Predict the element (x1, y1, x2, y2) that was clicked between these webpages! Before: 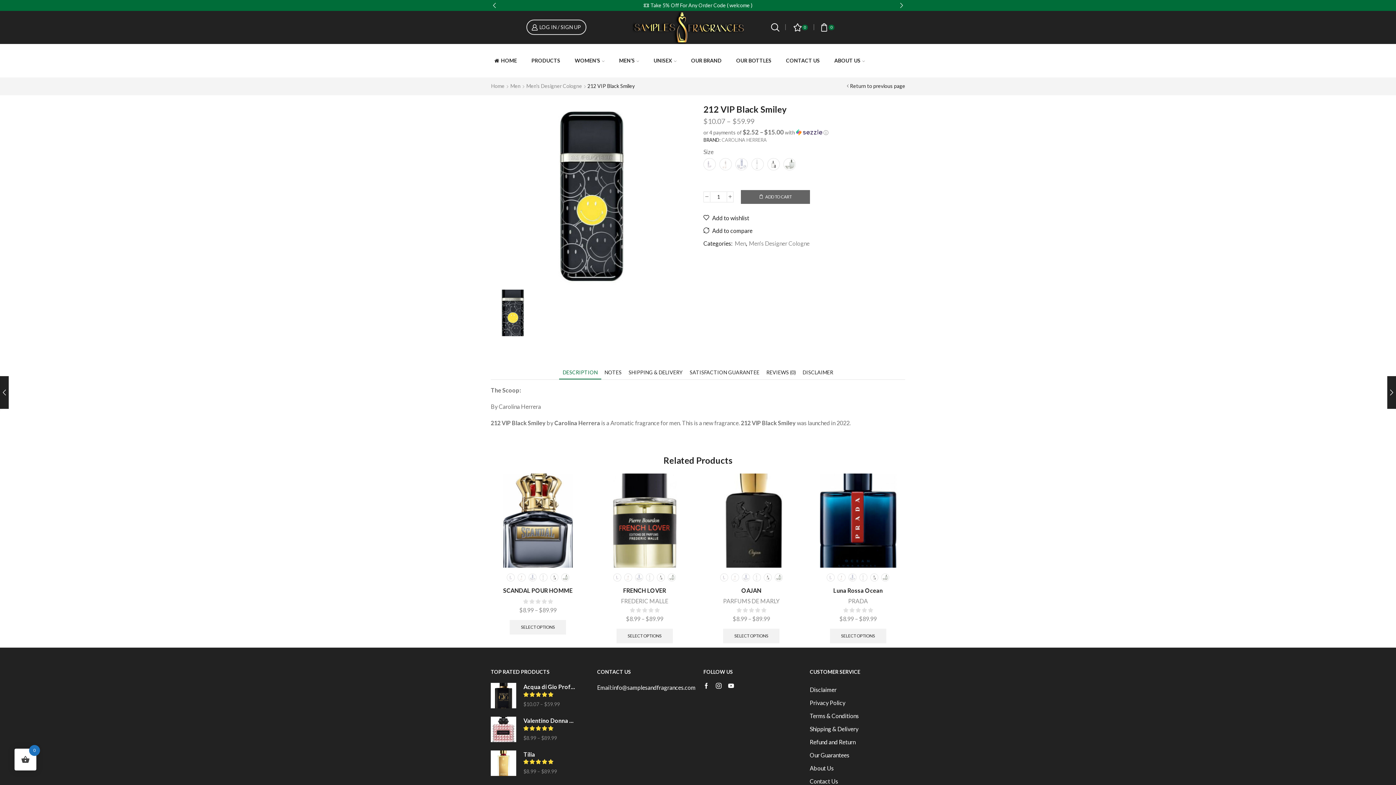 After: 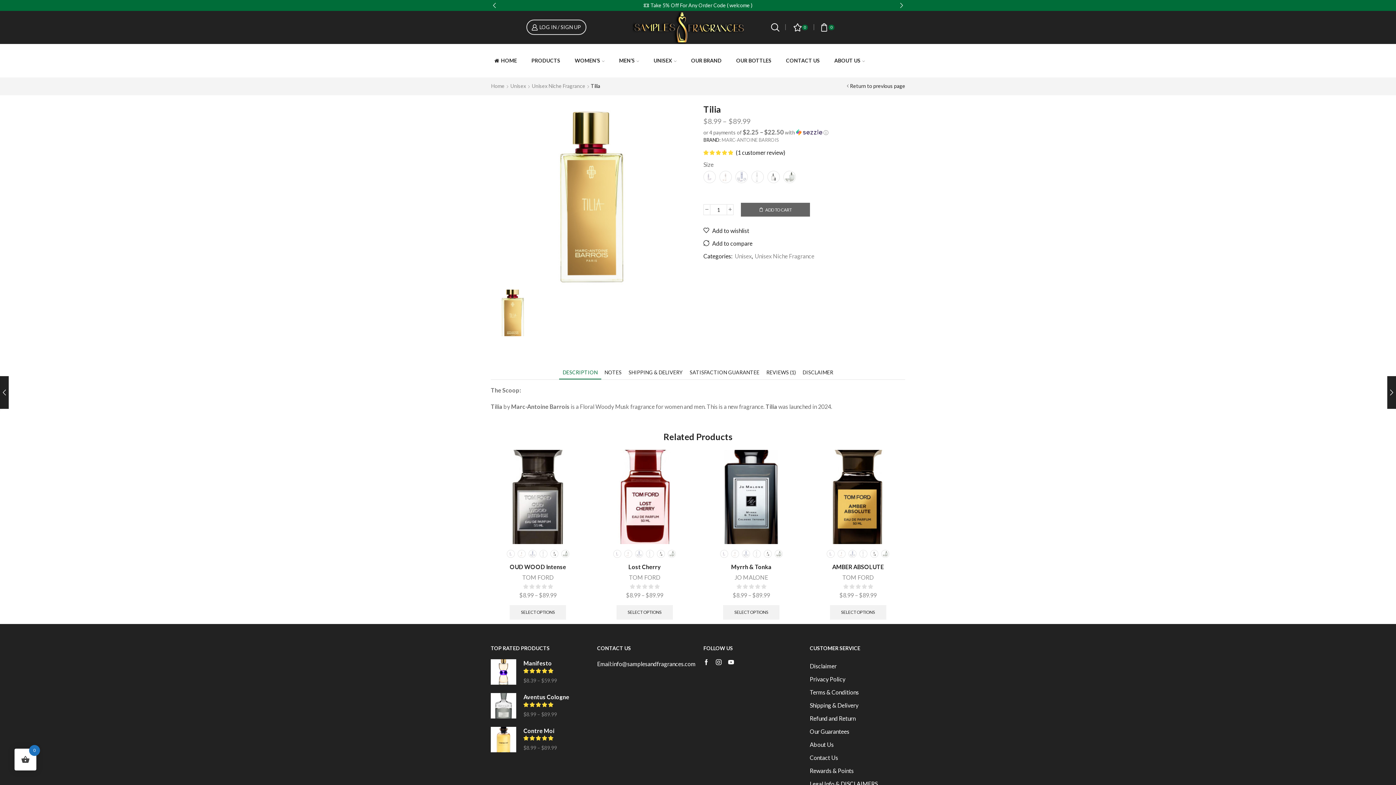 Action: bbox: (523, 750, 577, 758) label: Tilia